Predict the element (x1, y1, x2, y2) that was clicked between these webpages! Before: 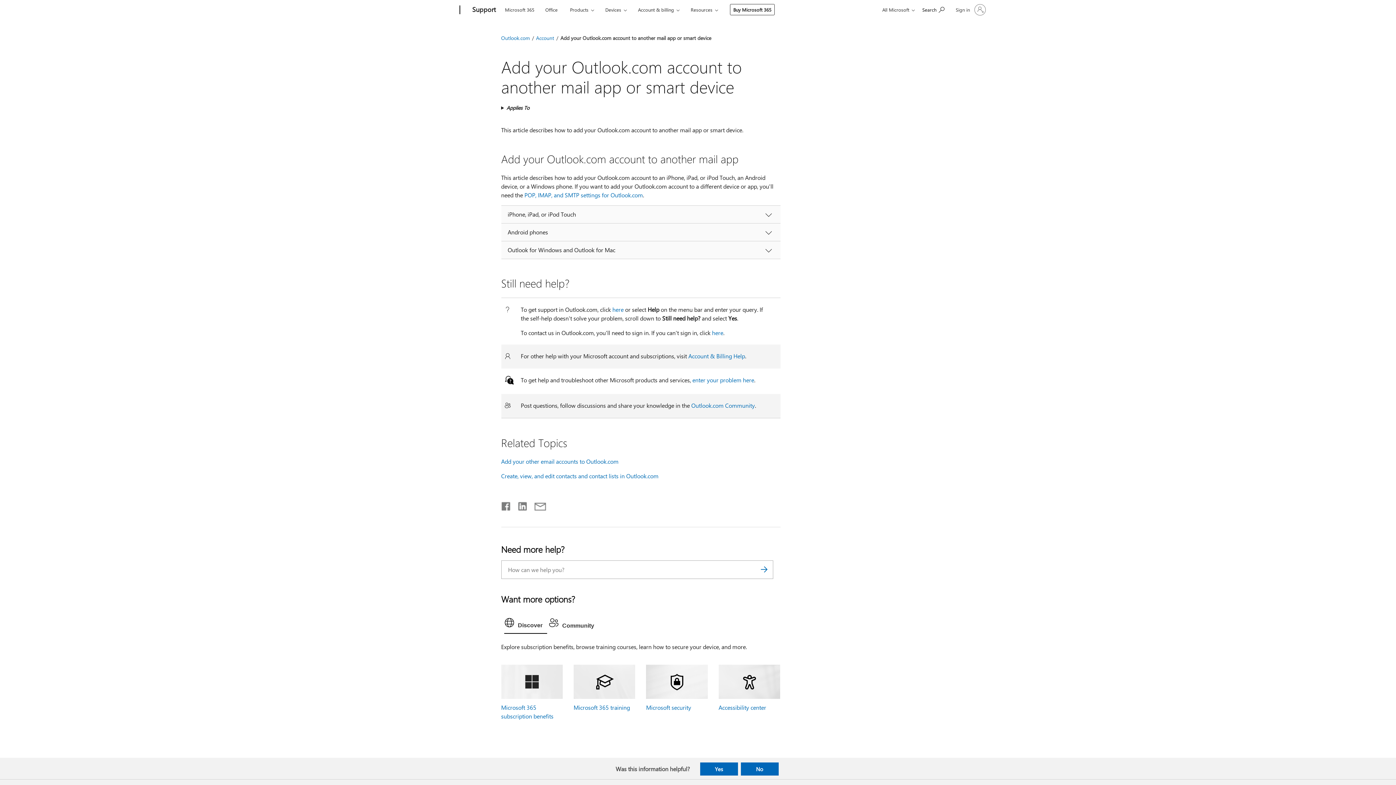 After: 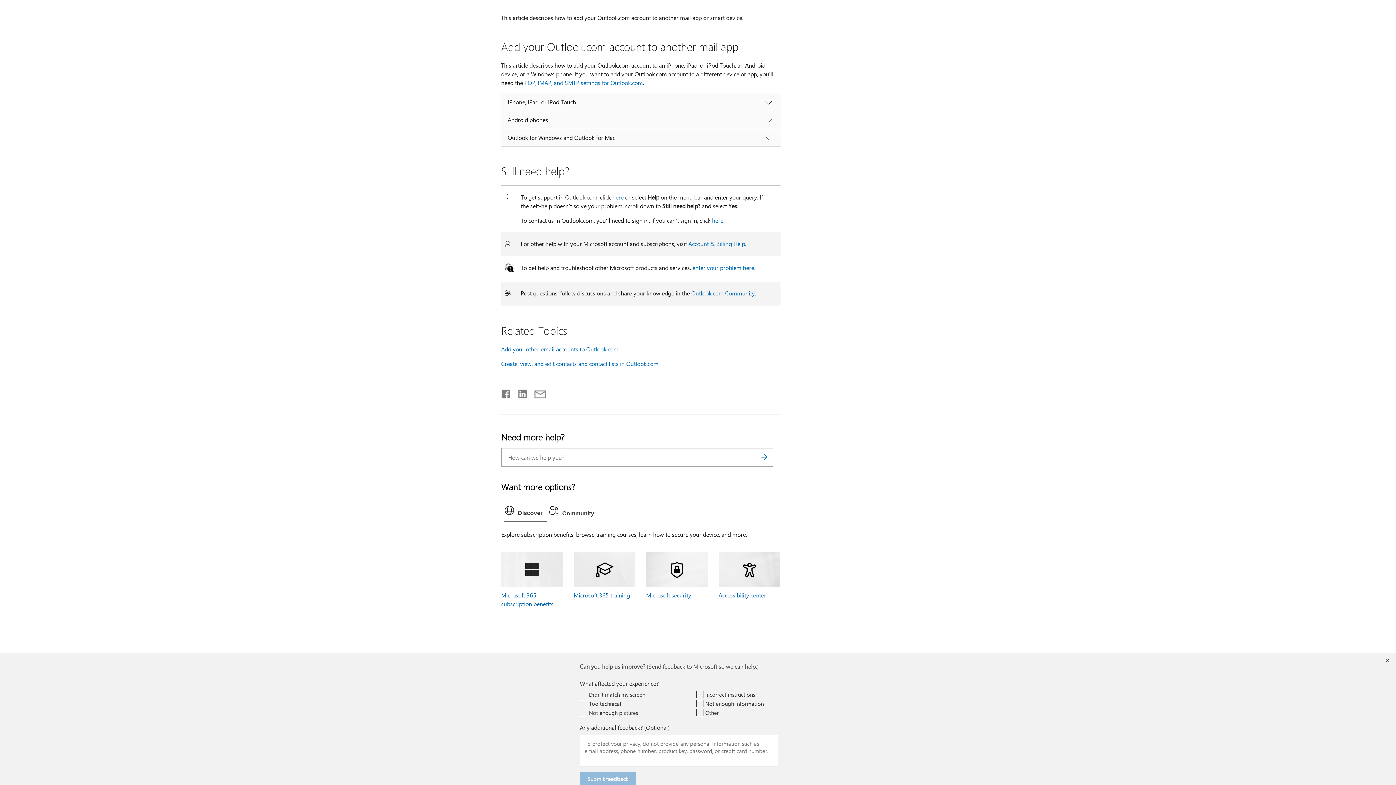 Action: label: No bbox: (740, 762, 778, 775)